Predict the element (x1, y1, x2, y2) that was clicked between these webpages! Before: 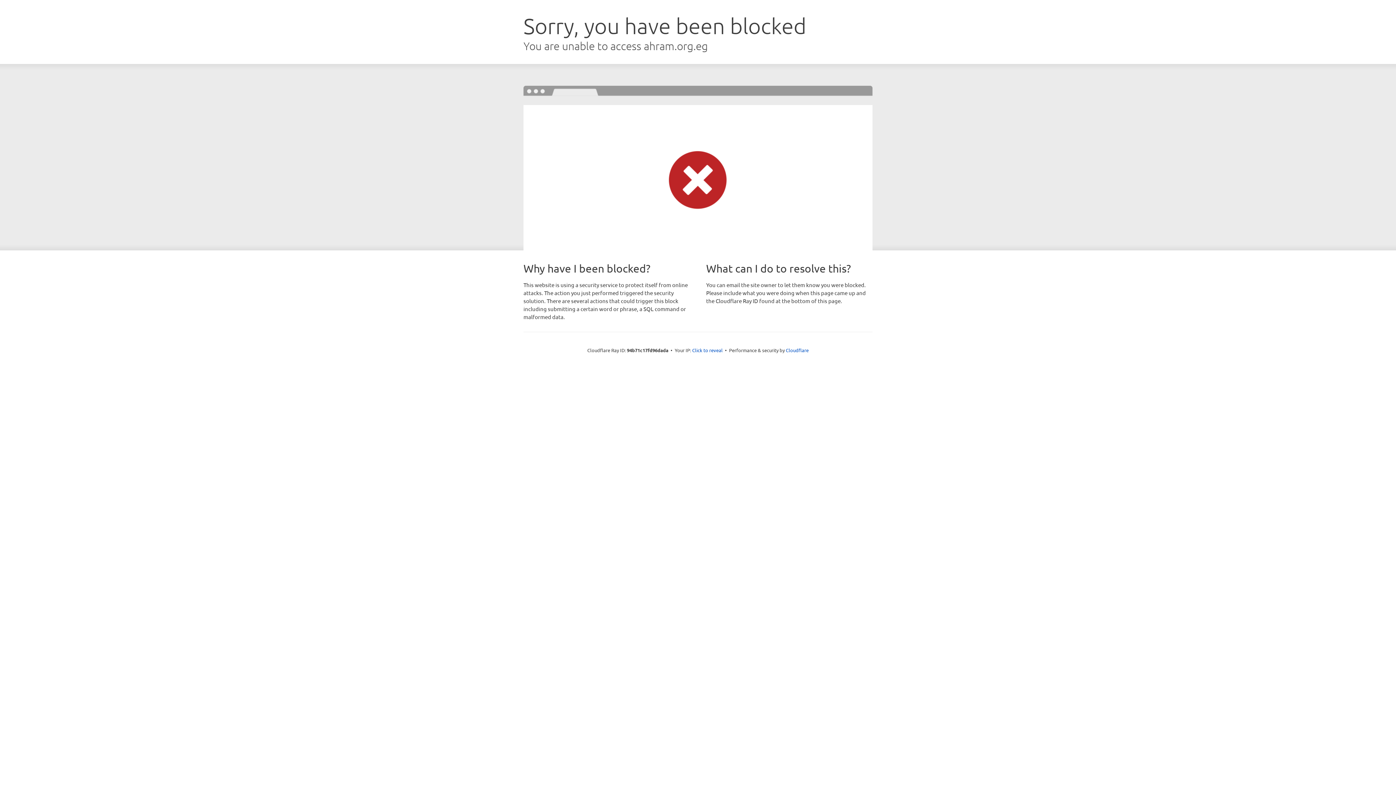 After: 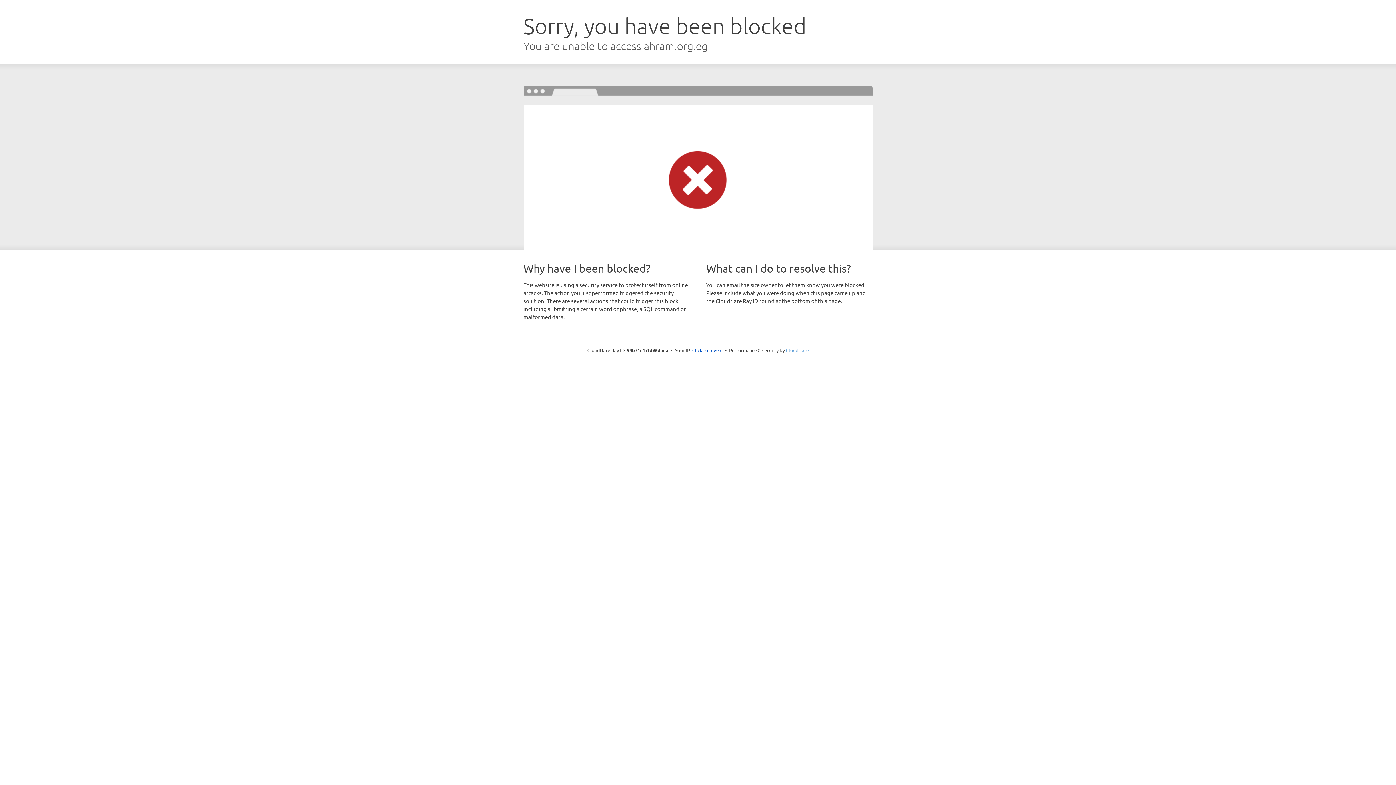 Action: bbox: (786, 347, 808, 353) label: Cloudflare